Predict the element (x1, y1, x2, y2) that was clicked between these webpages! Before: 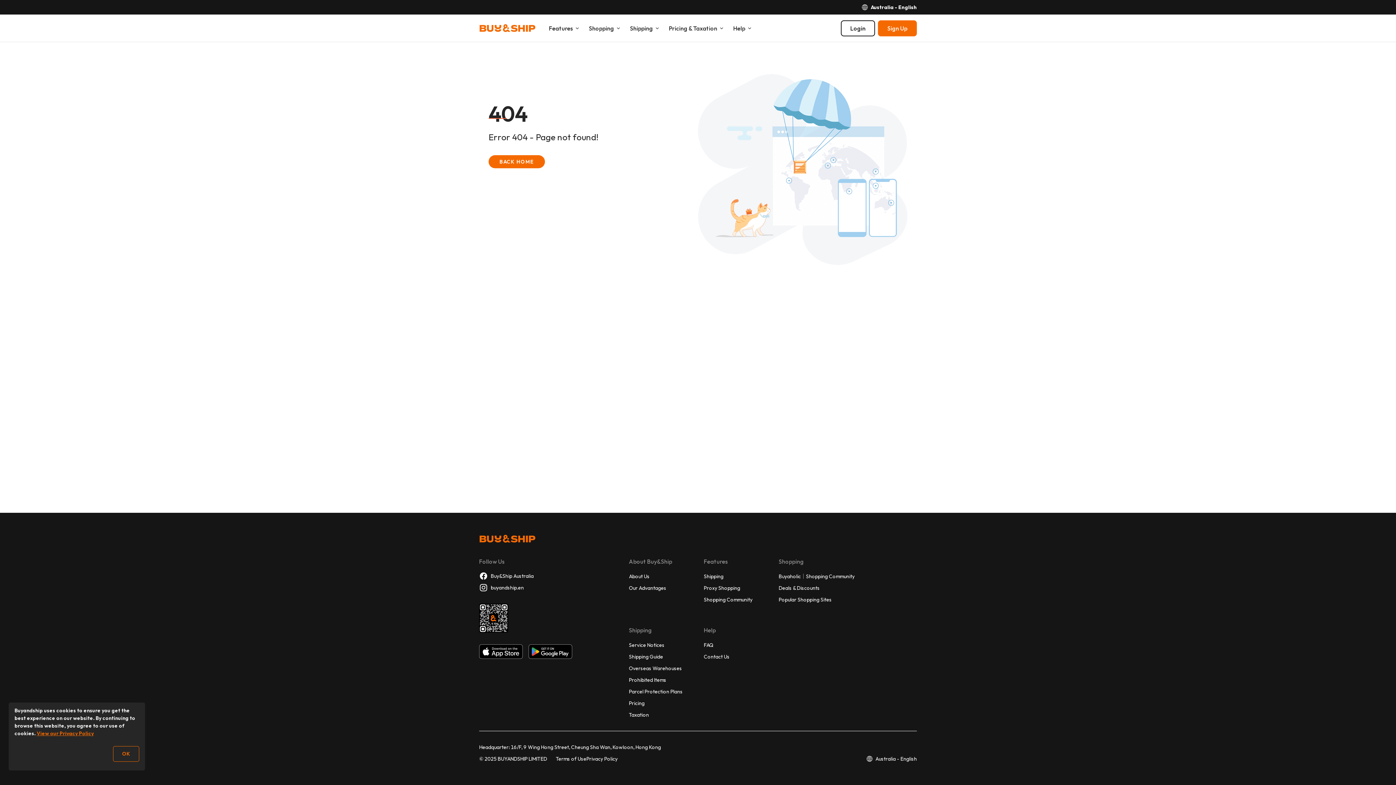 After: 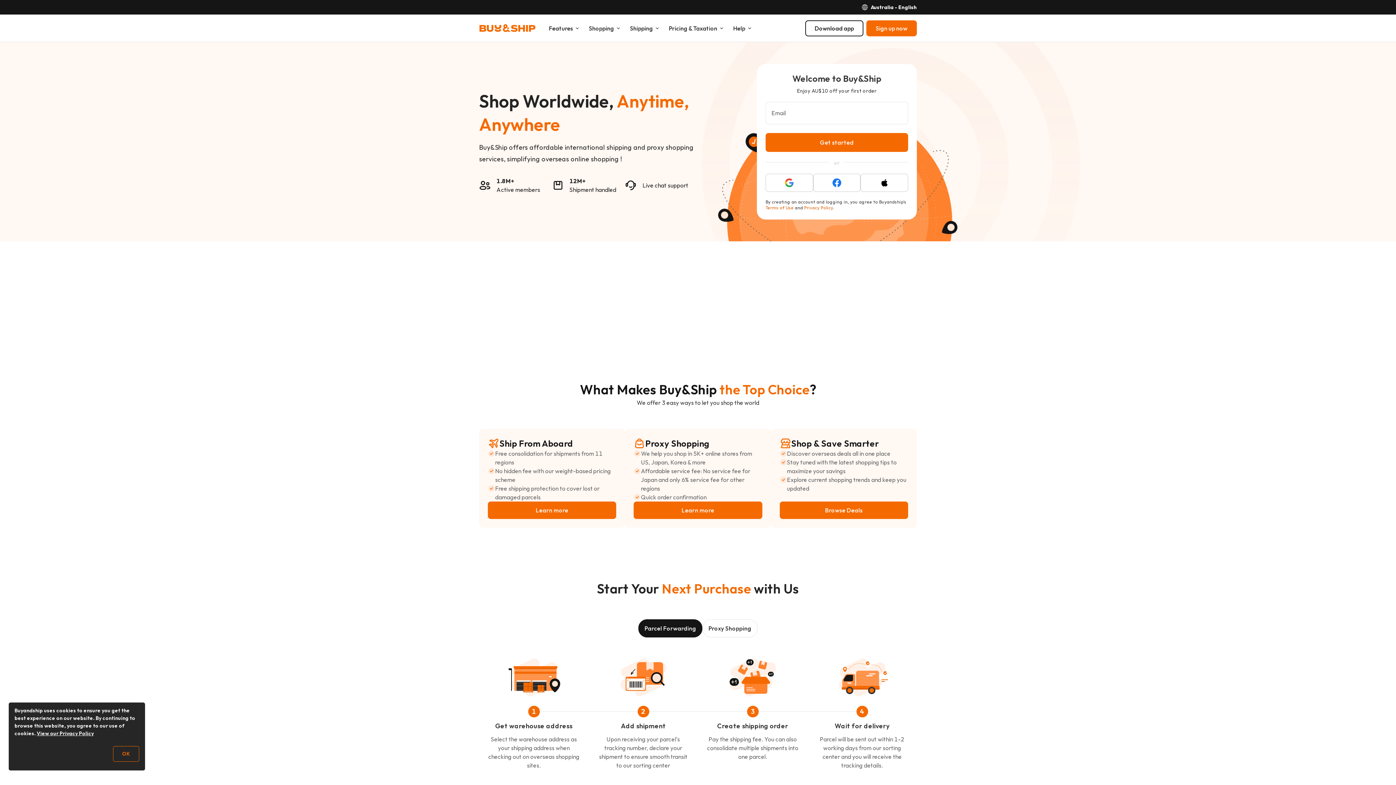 Action: label: {{ TEXT[CURRENTPAGE].BUTTONTEXT }} bbox: (488, 174, 630, 188)